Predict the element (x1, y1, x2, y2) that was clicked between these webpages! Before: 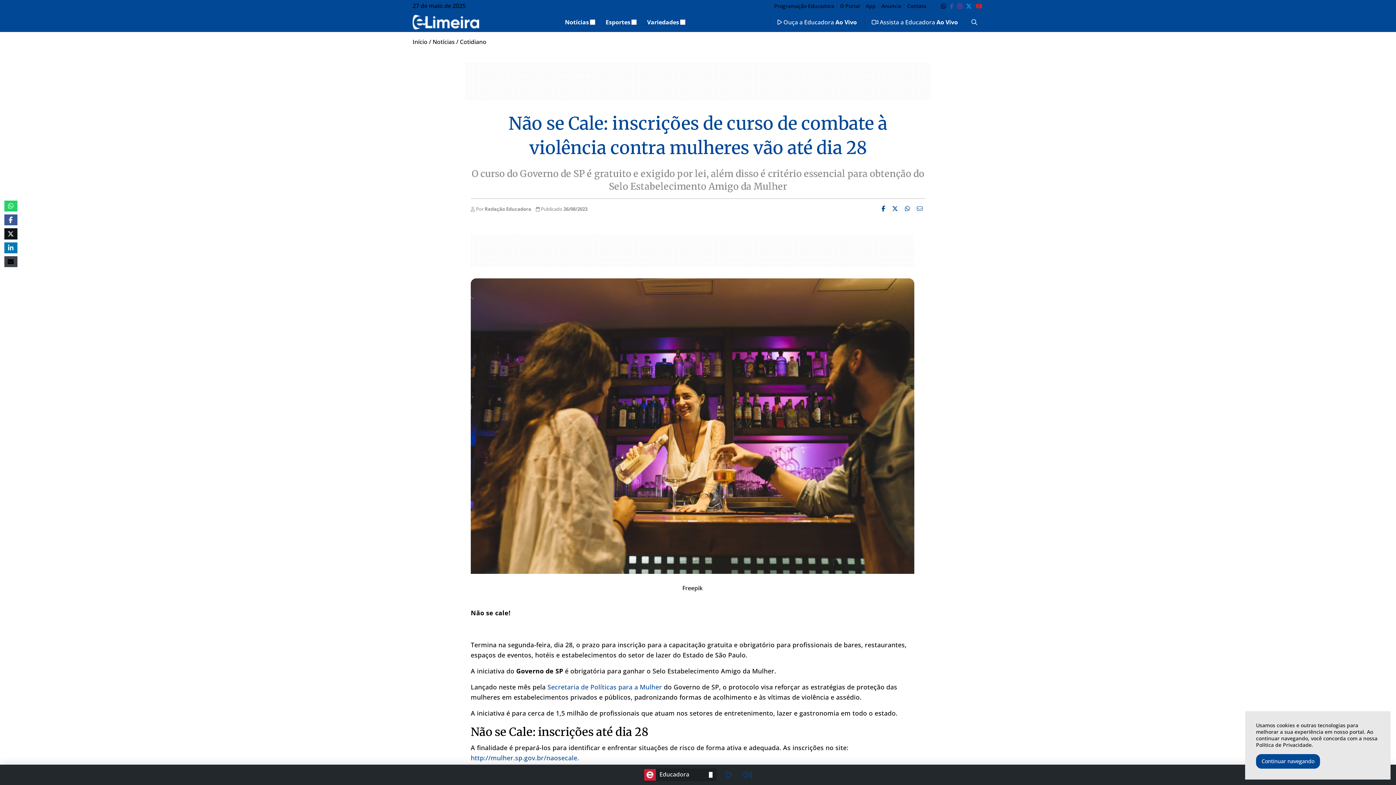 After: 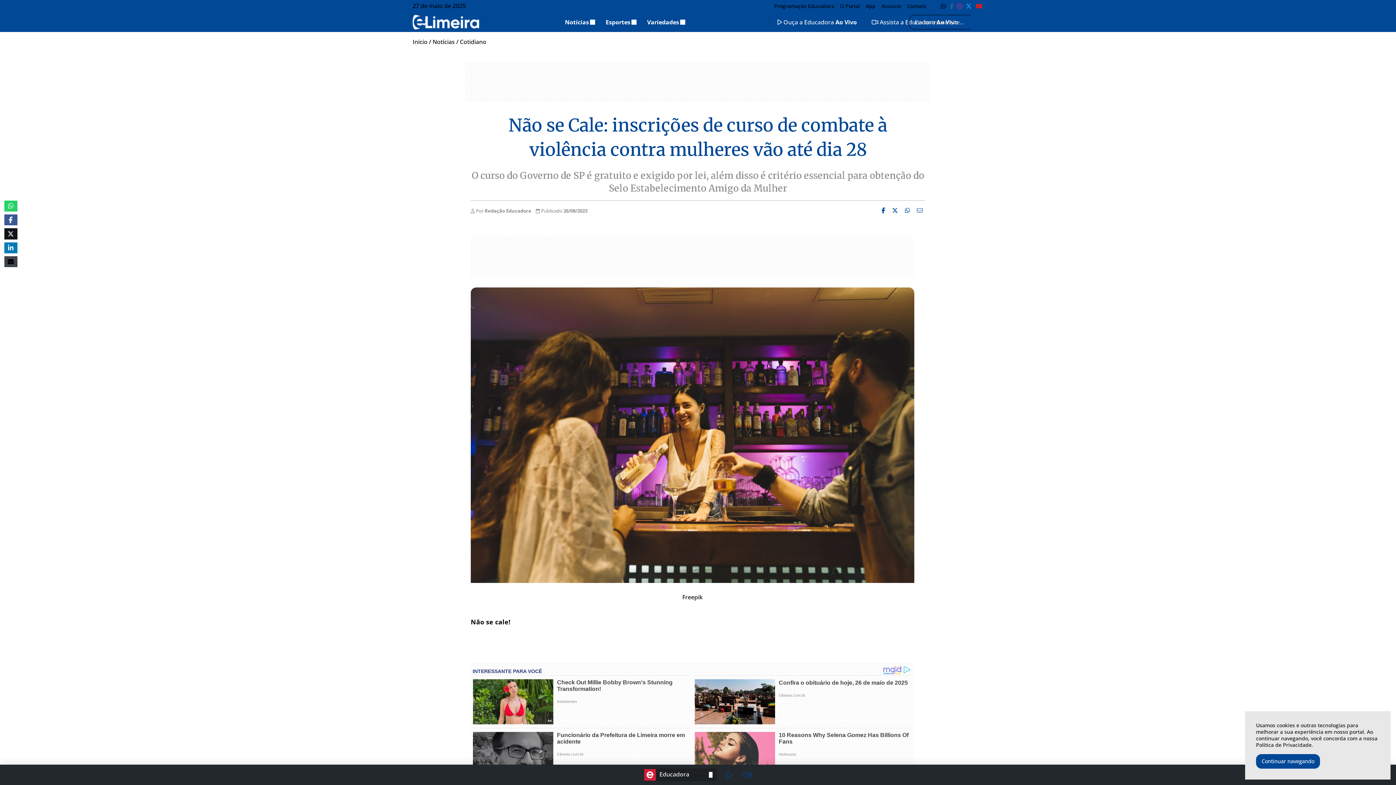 Action: bbox: (965, 14, 983, 29)